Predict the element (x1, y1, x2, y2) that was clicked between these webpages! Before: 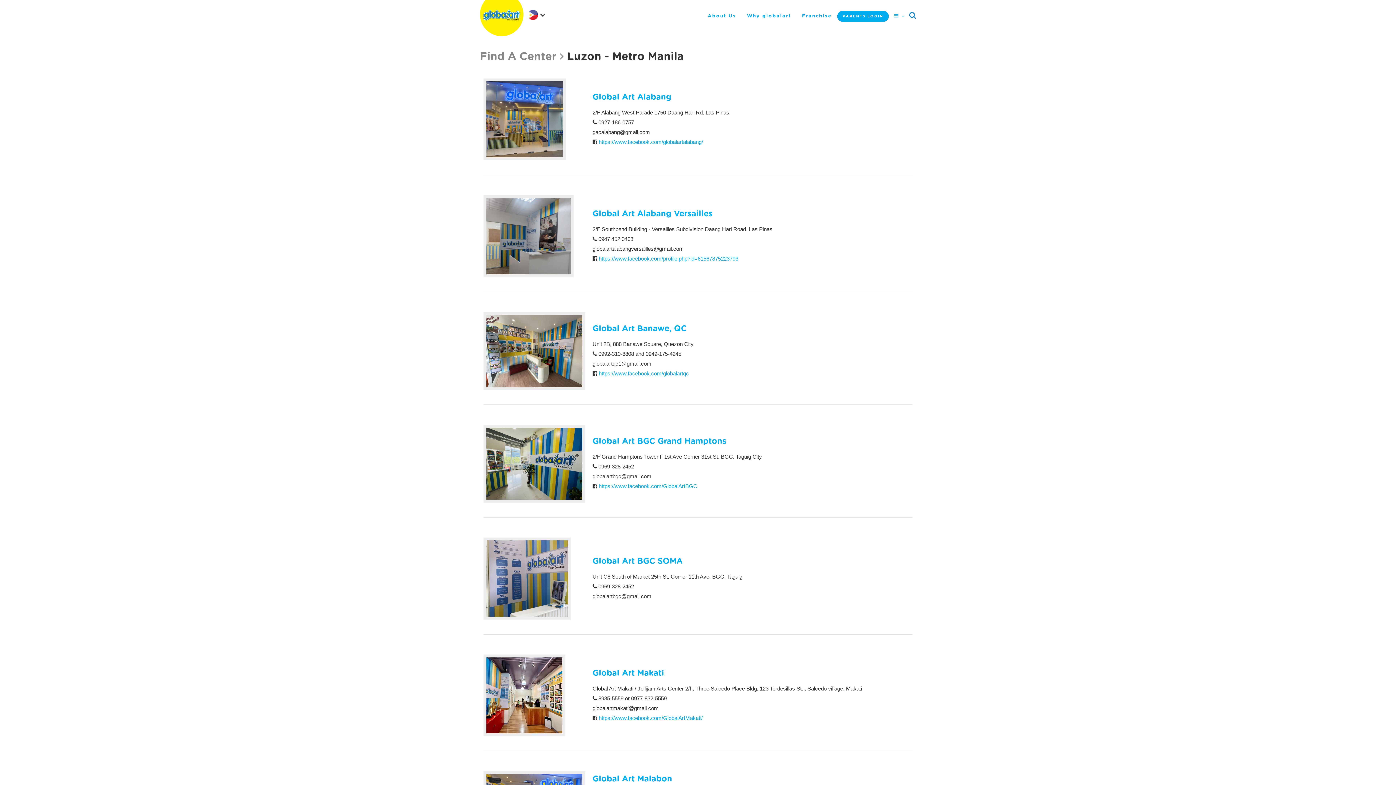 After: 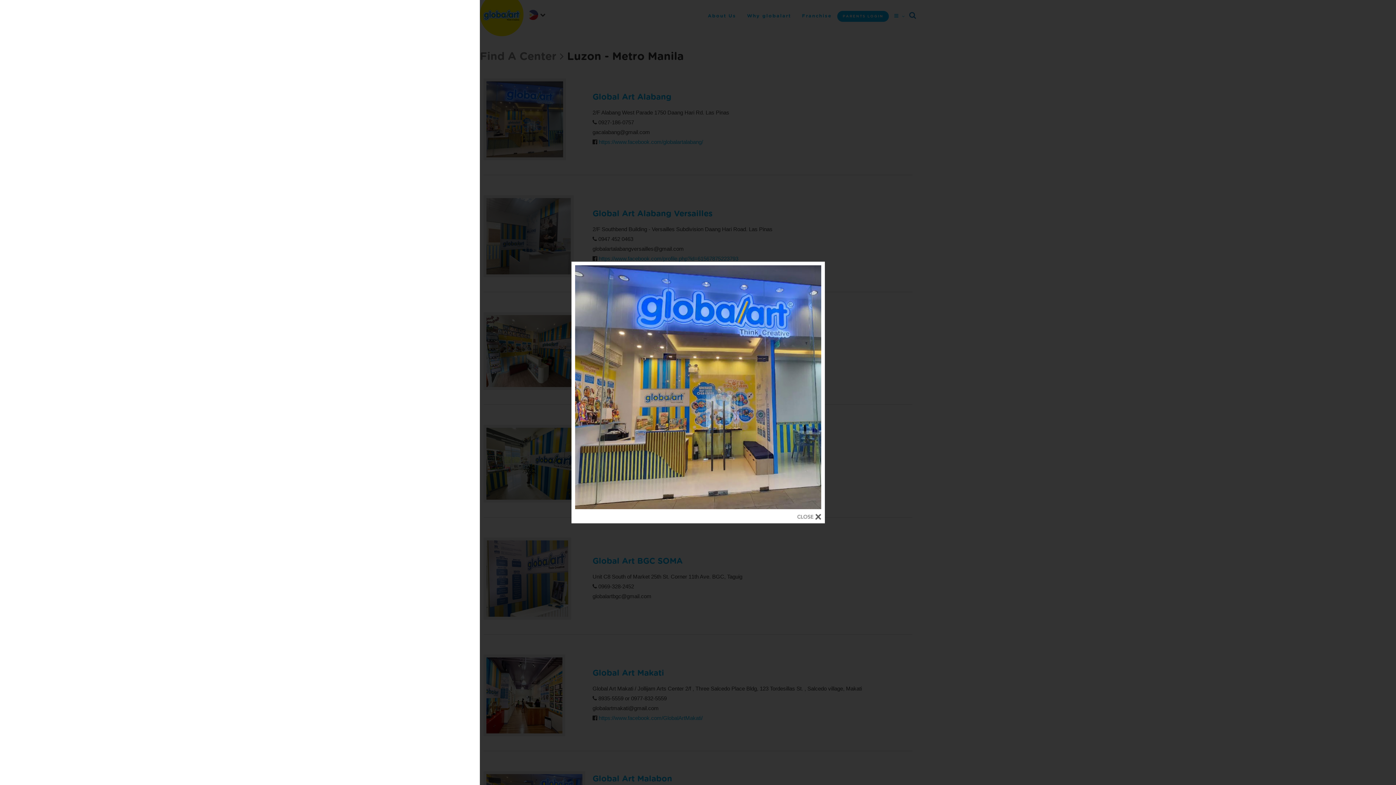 Action: bbox: (483, 115, 566, 122)